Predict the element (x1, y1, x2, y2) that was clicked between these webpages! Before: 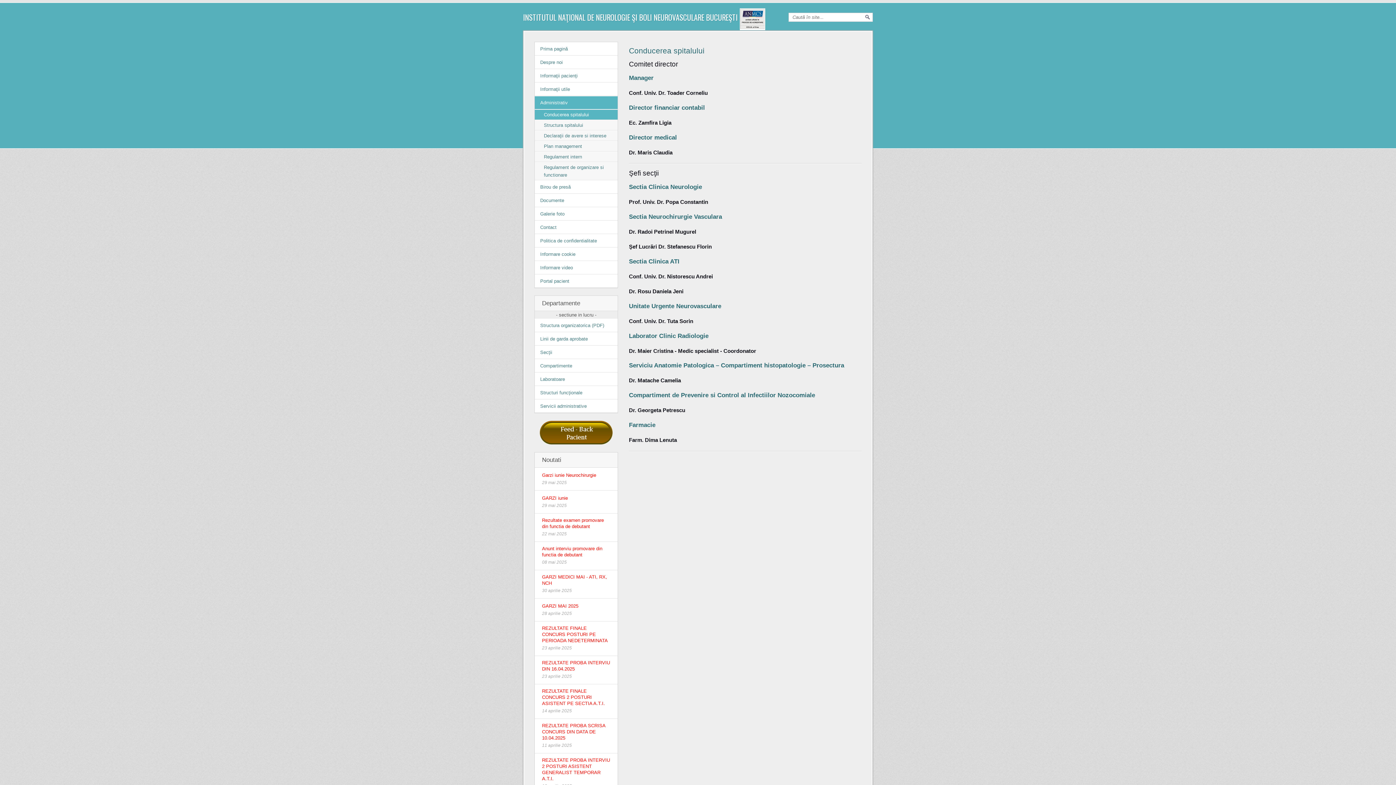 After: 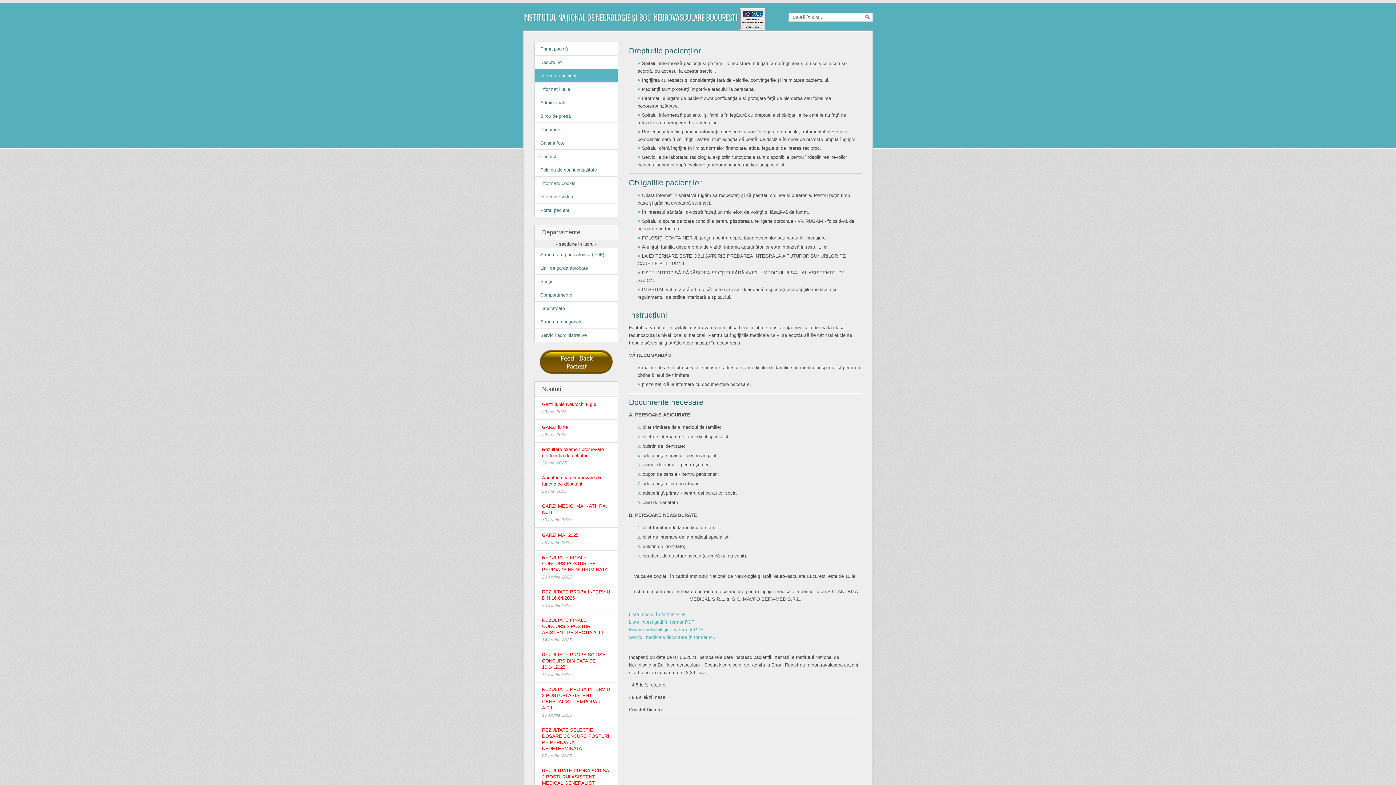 Action: bbox: (534, 69, 617, 82) label: Informaţii pacienţi